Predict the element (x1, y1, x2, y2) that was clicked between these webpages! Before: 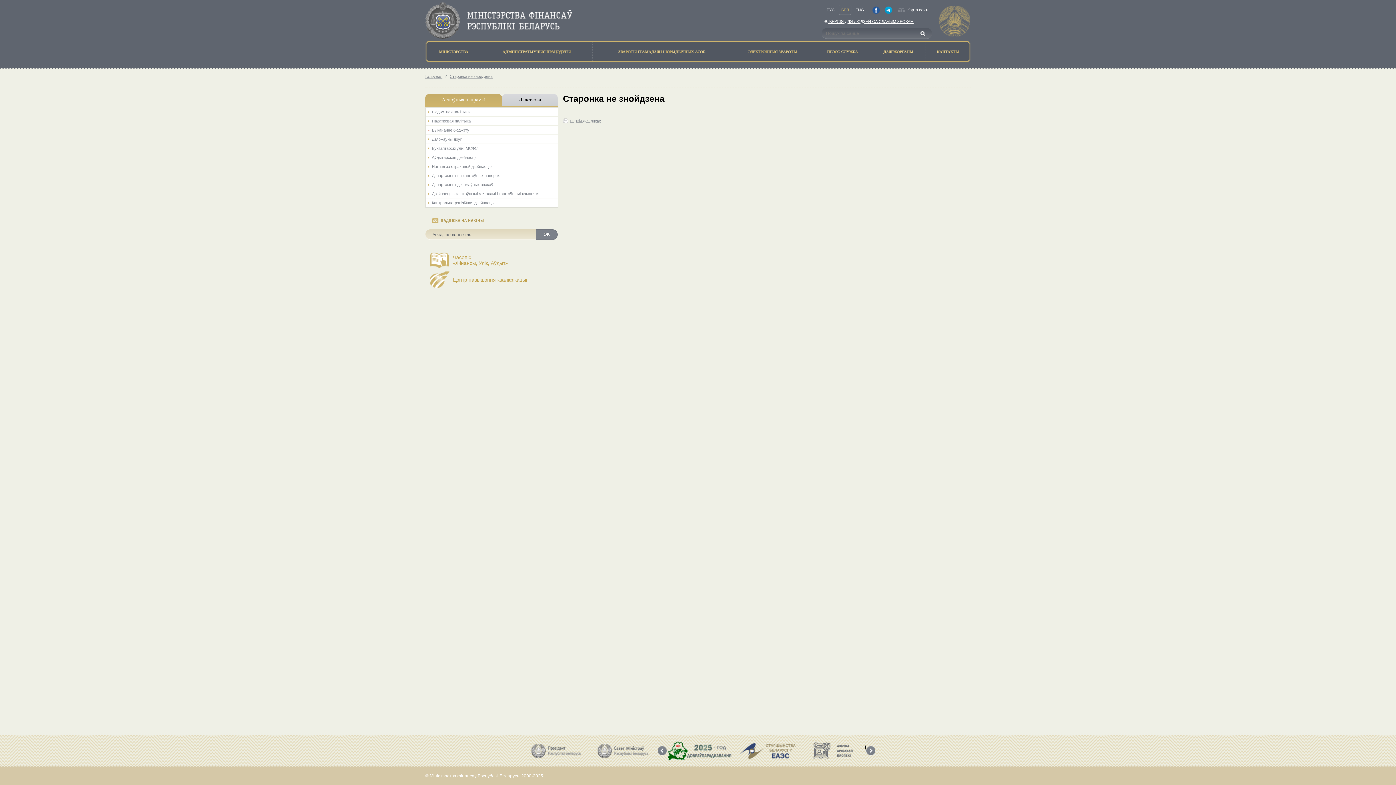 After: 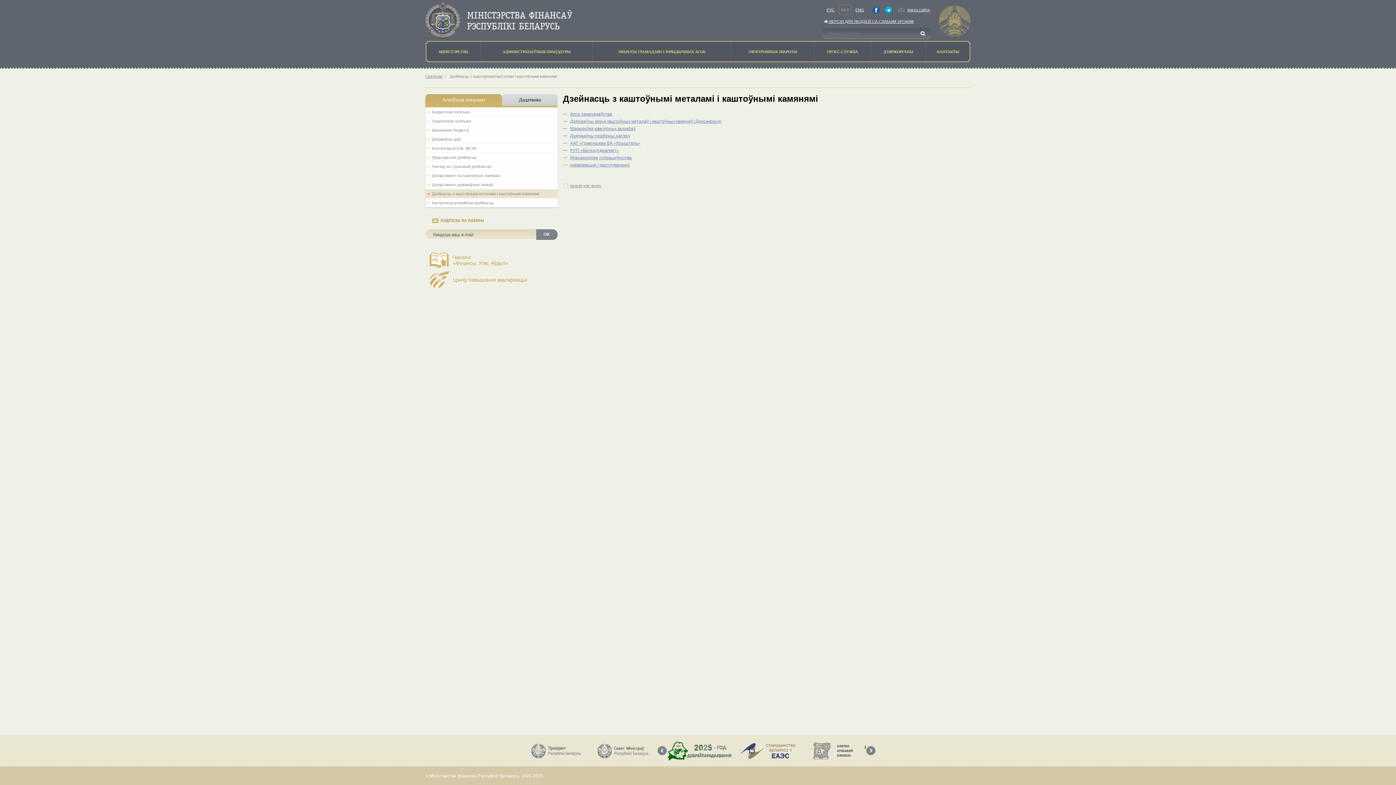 Action: label: Дзейнасць з каштоўнымі металамі і каштоўнымі камянямі bbox: (425, 189, 557, 198)